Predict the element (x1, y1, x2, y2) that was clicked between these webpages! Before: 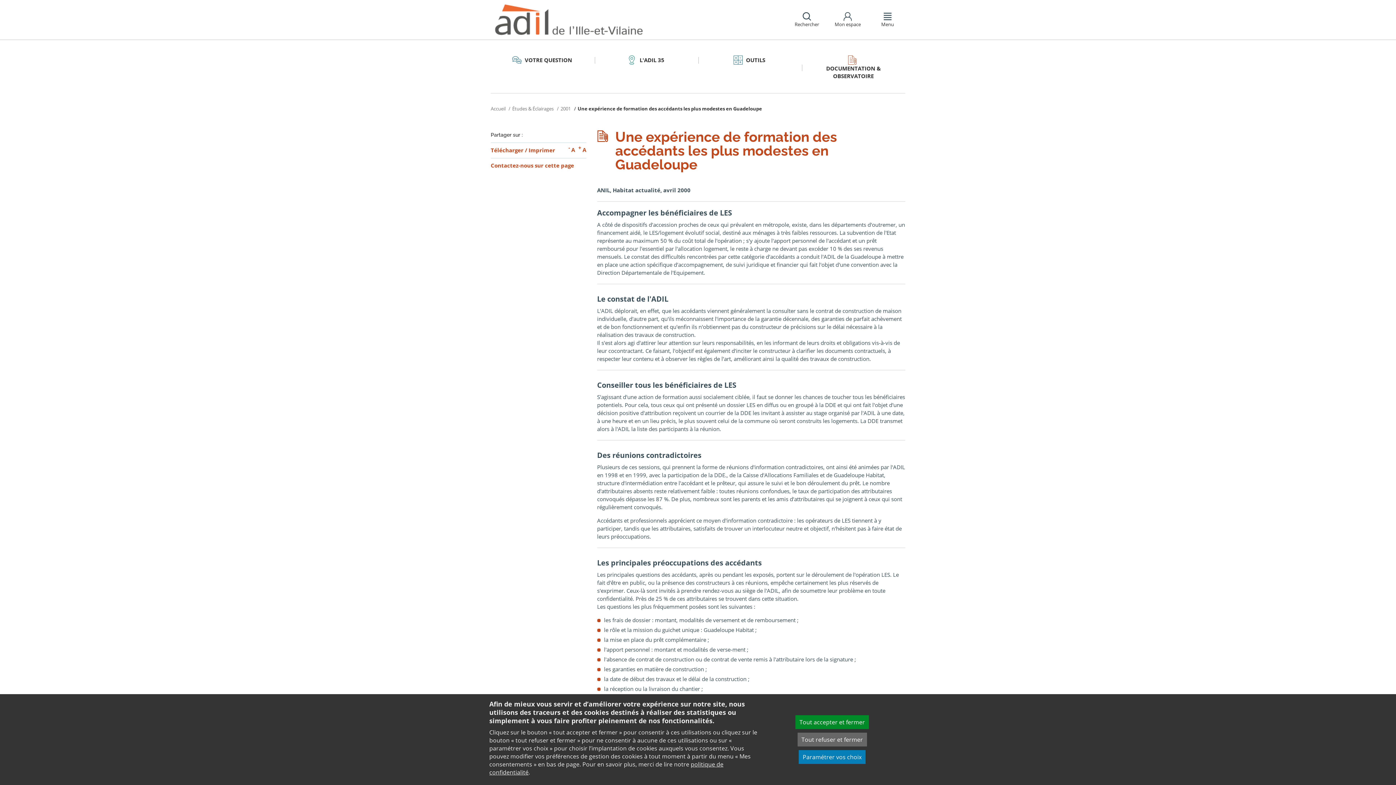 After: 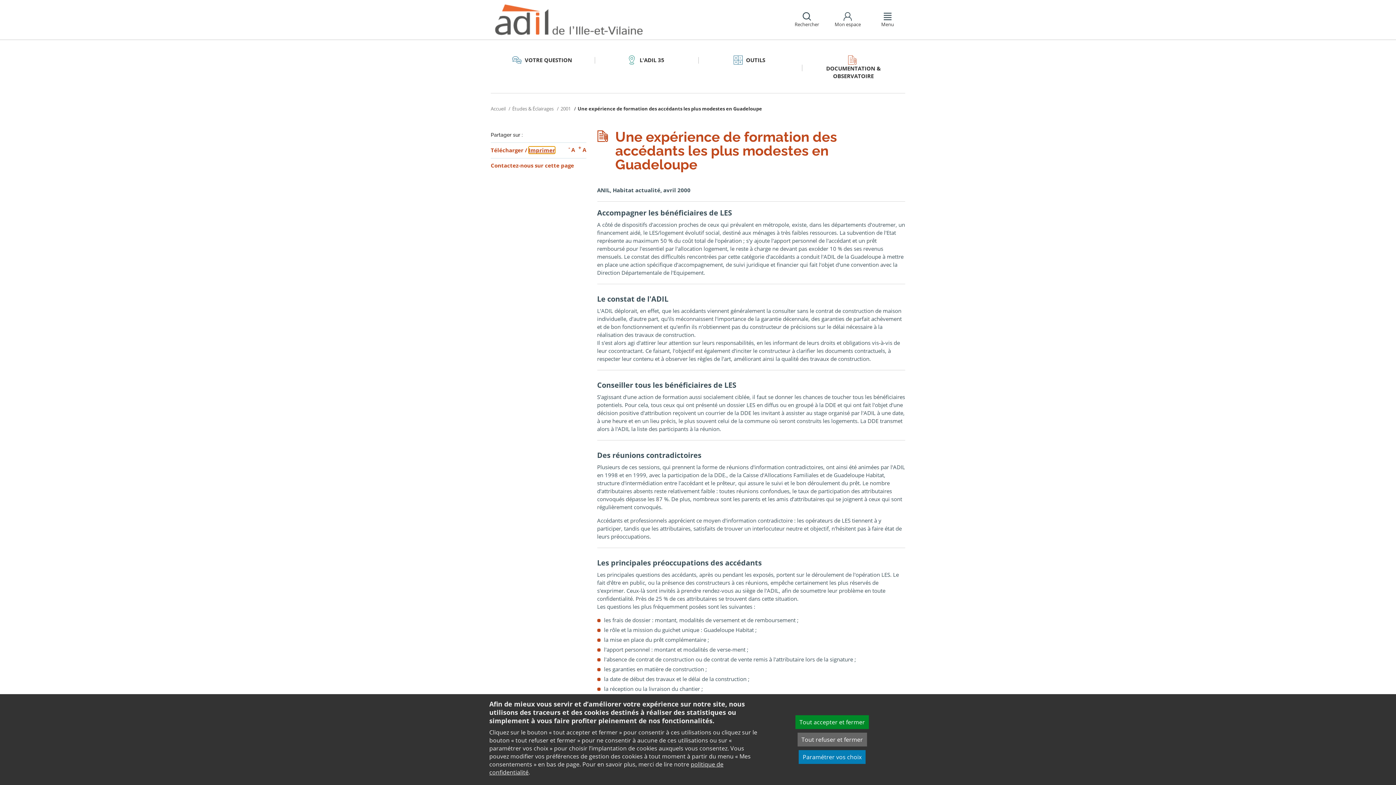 Action: label: Imprimer bbox: (528, 146, 555, 153)